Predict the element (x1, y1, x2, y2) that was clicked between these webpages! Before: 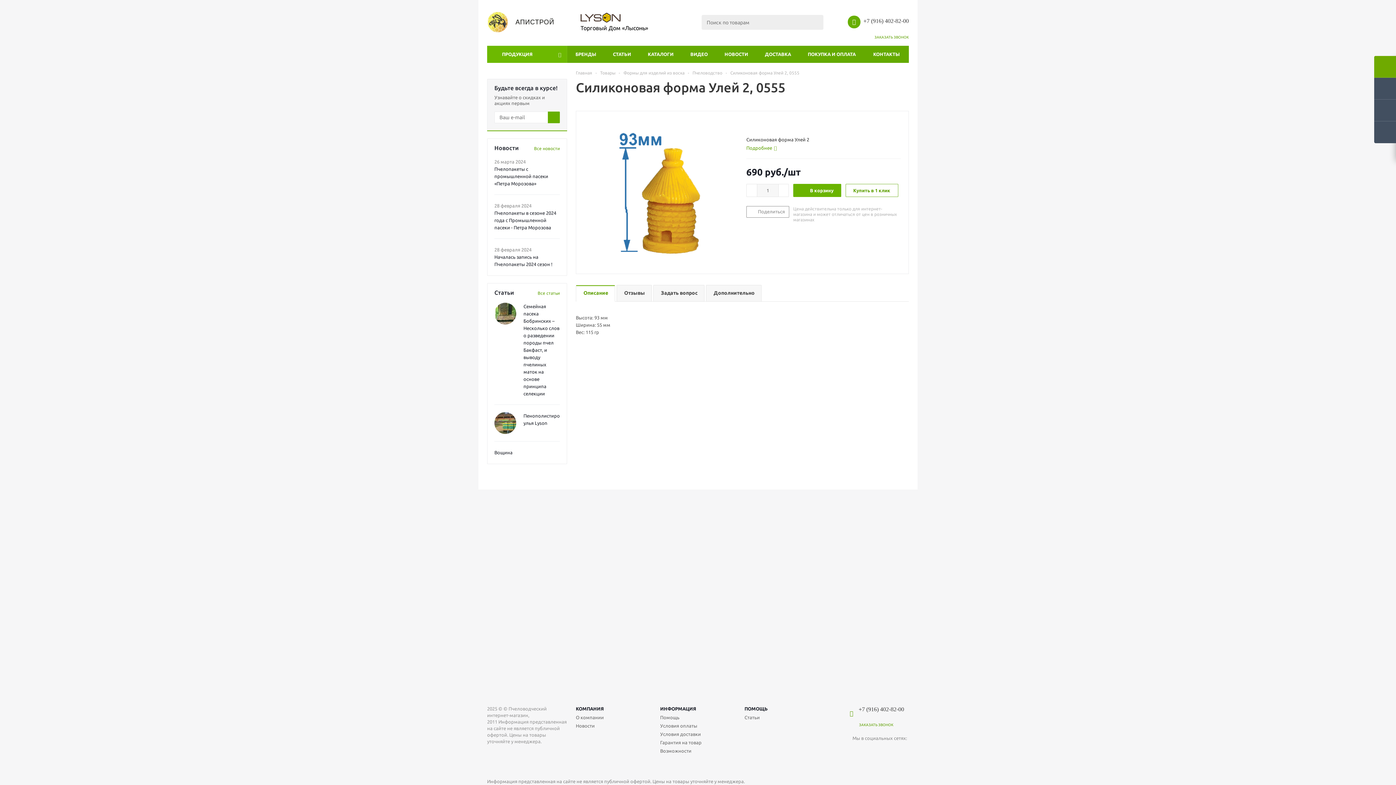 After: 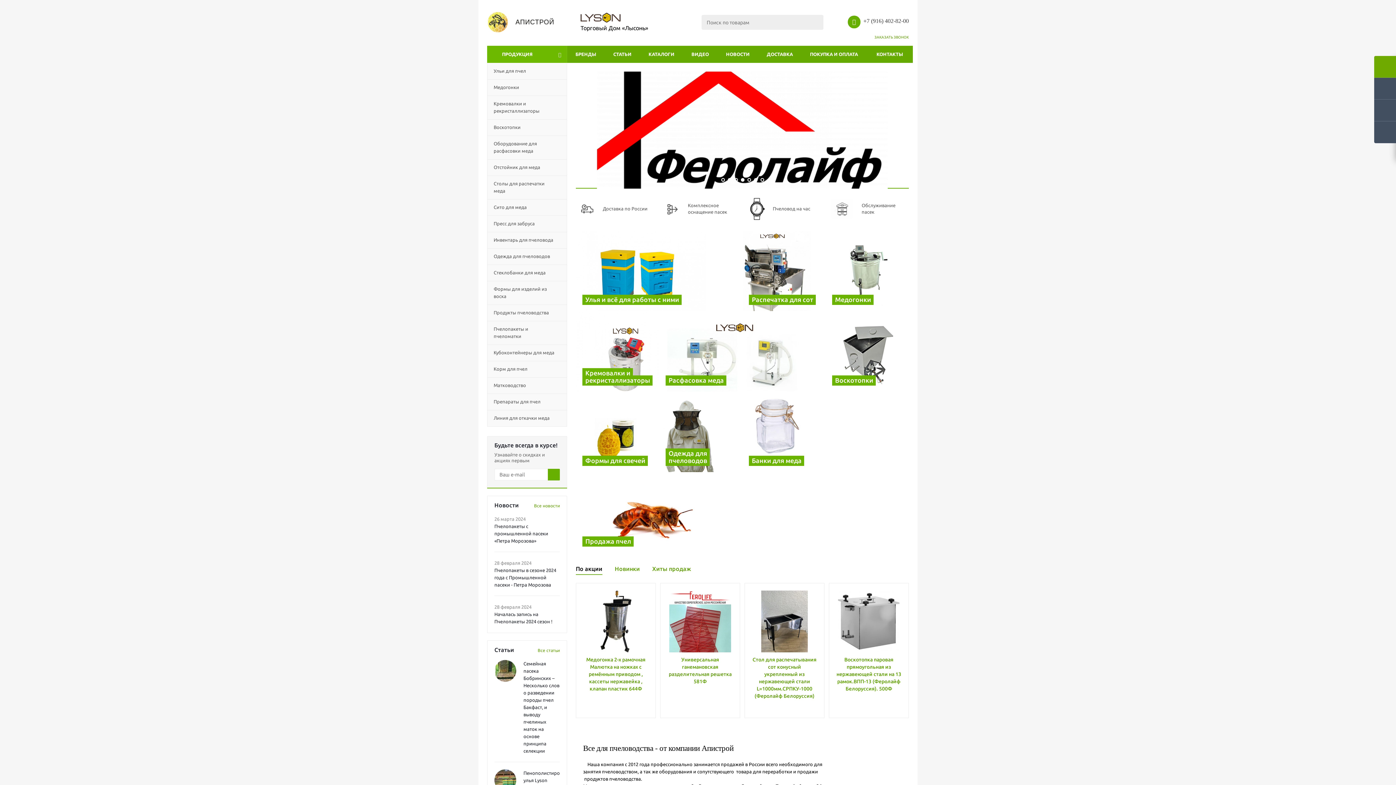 Action: bbox: (576, 70, 592, 75) label: Главная